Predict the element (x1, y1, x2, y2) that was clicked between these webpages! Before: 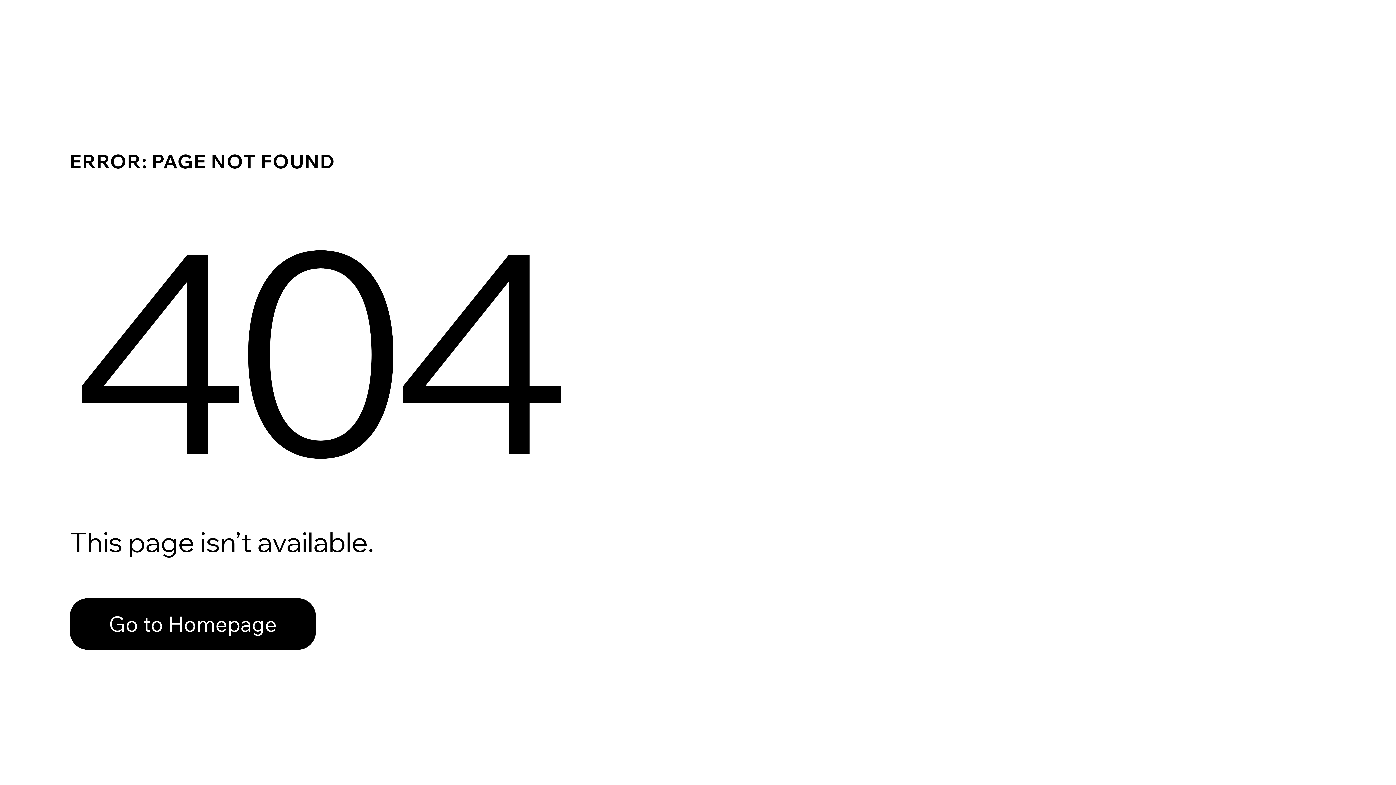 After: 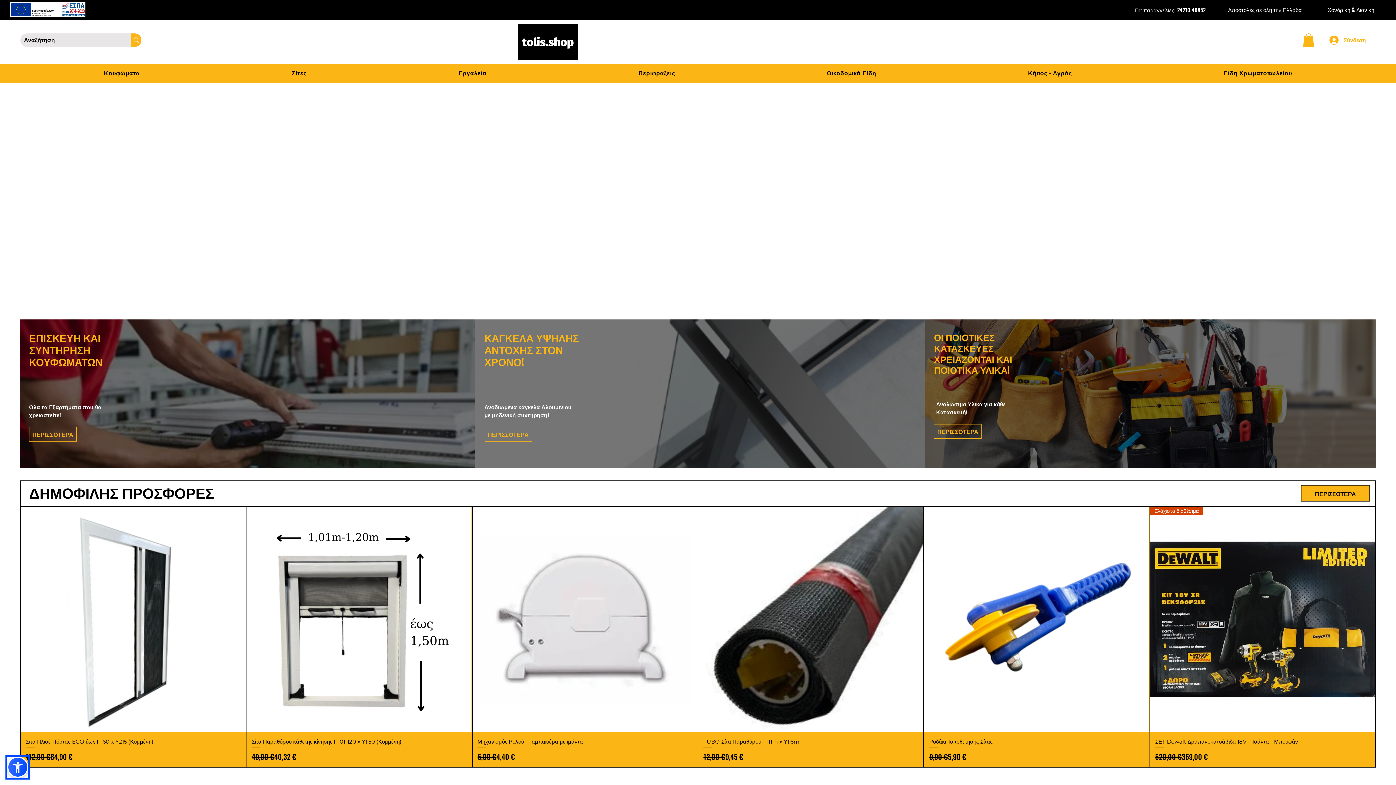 Action: label: Go to Homepage bbox: (69, 598, 316, 650)